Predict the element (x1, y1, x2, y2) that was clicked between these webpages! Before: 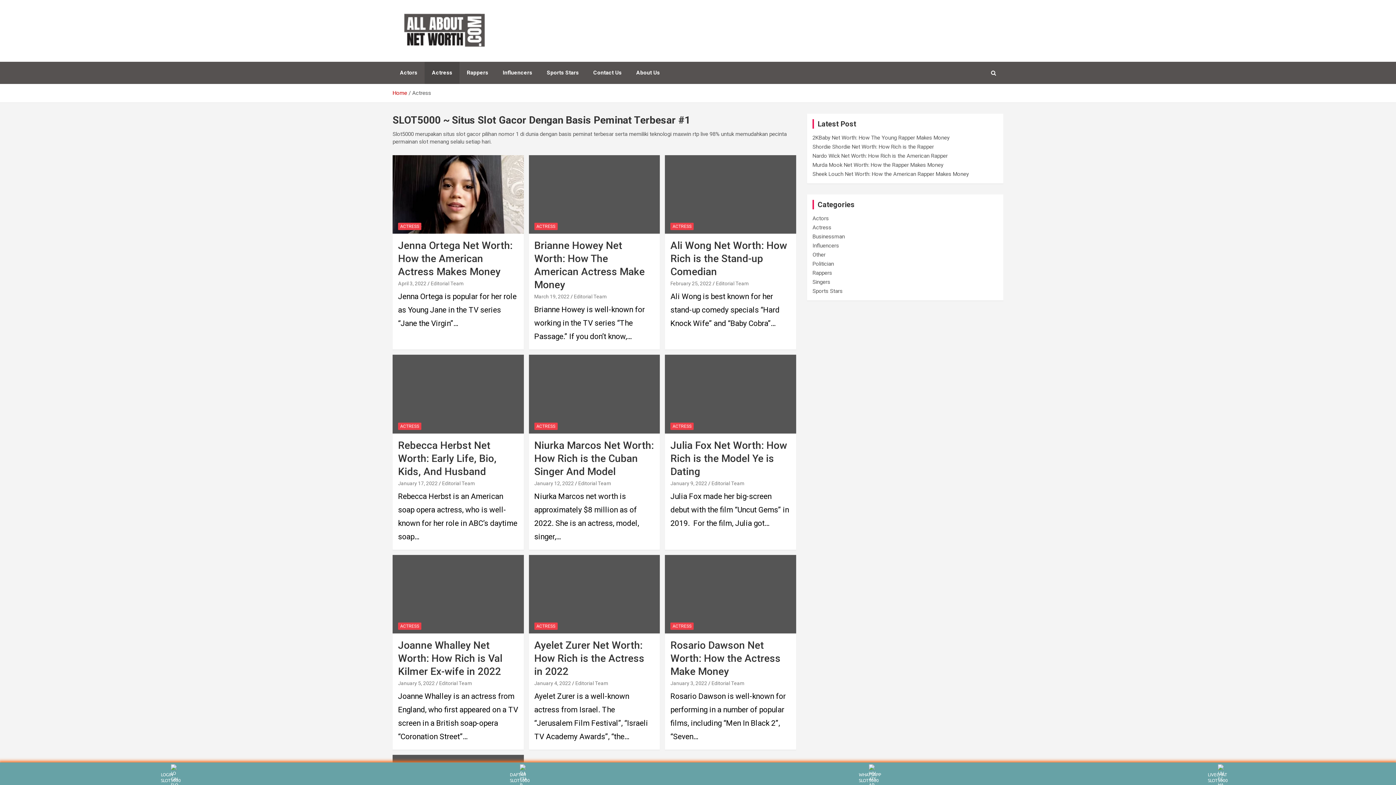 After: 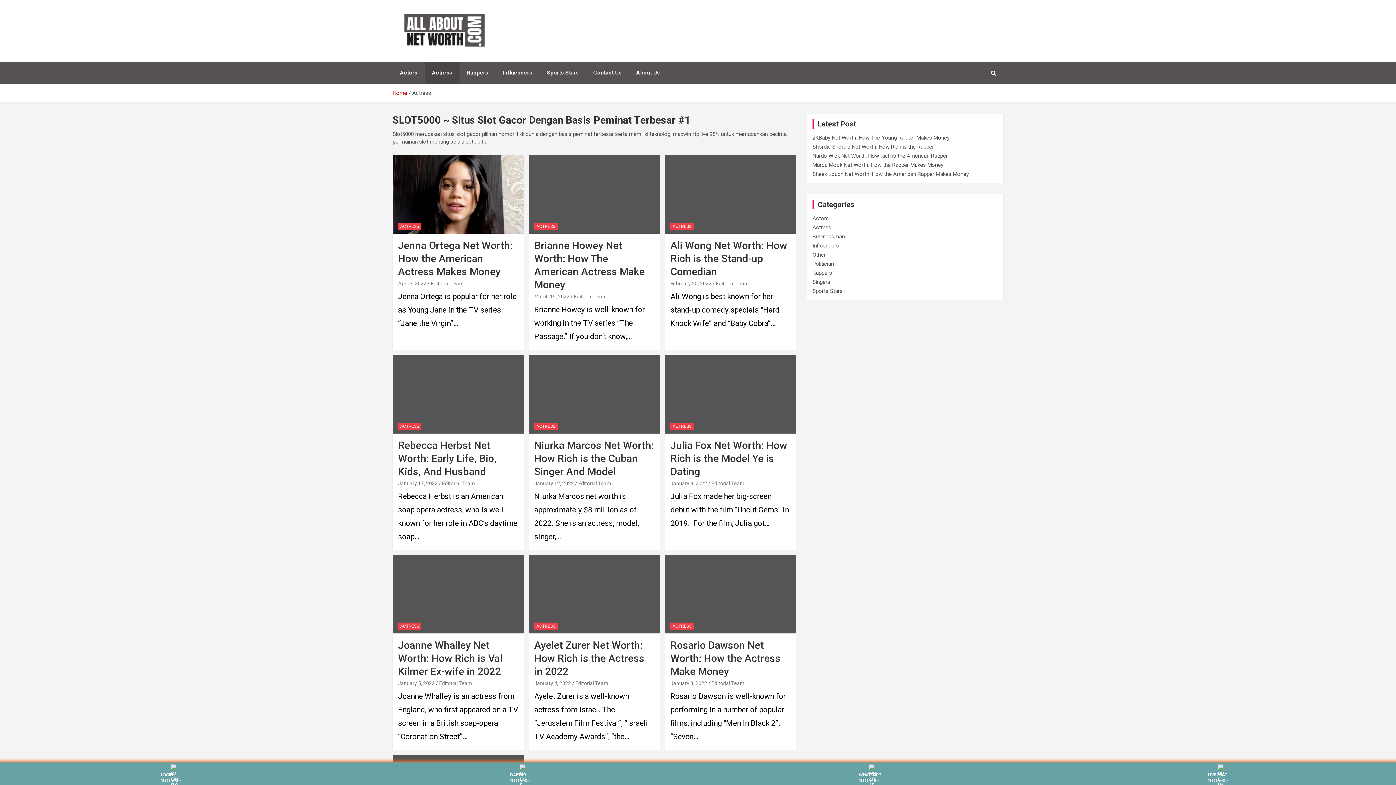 Action: label: ACTRESS bbox: (534, 422, 557, 430)